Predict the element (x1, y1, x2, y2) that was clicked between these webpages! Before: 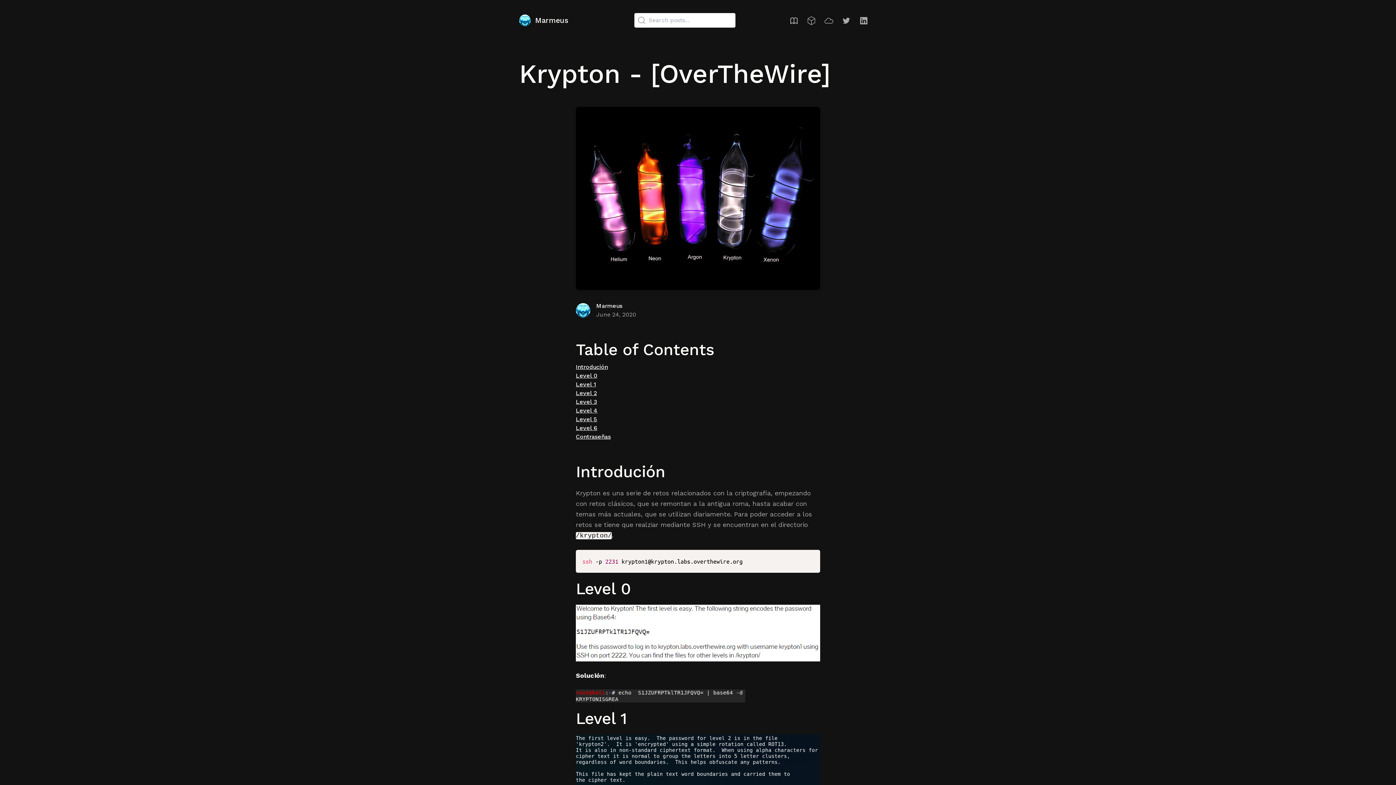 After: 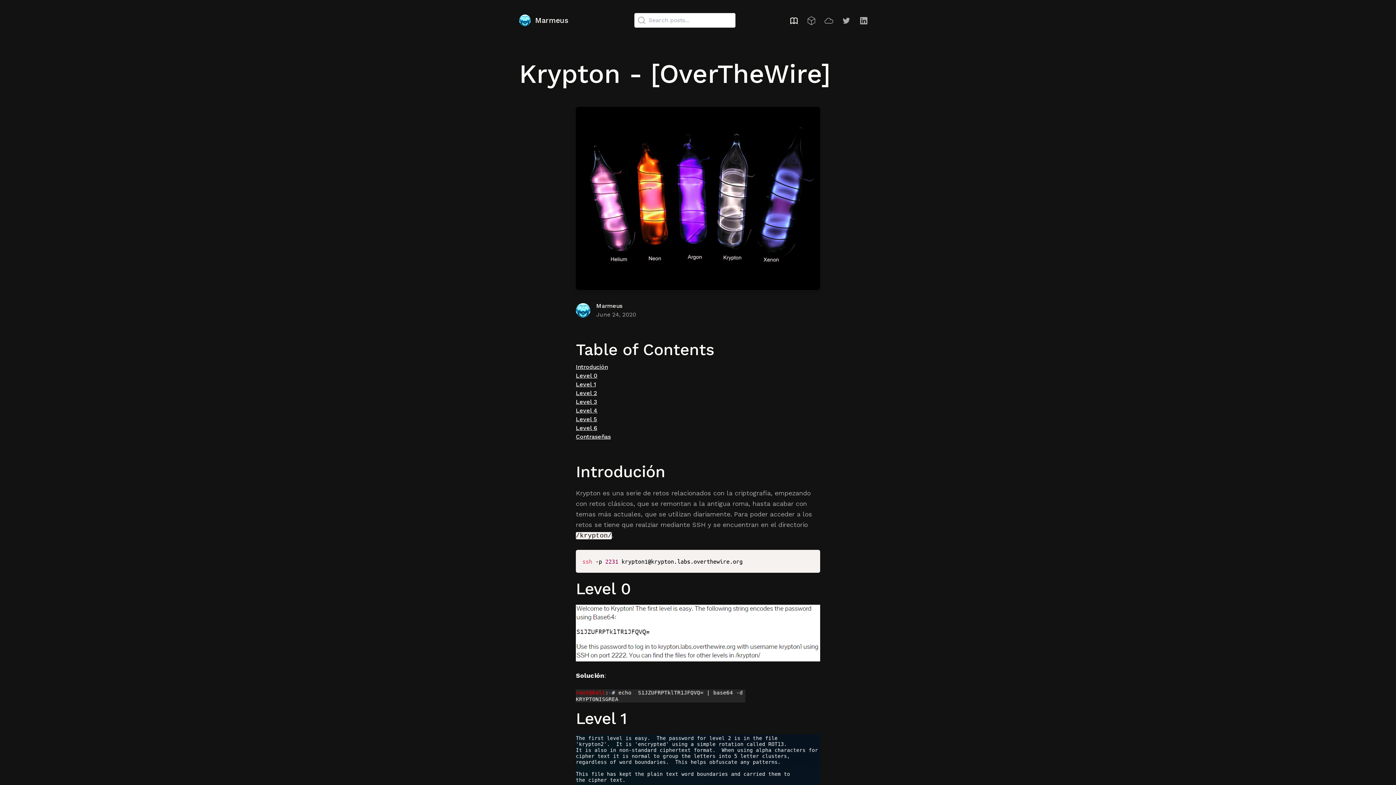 Action: bbox: (789, 15, 798, 24)